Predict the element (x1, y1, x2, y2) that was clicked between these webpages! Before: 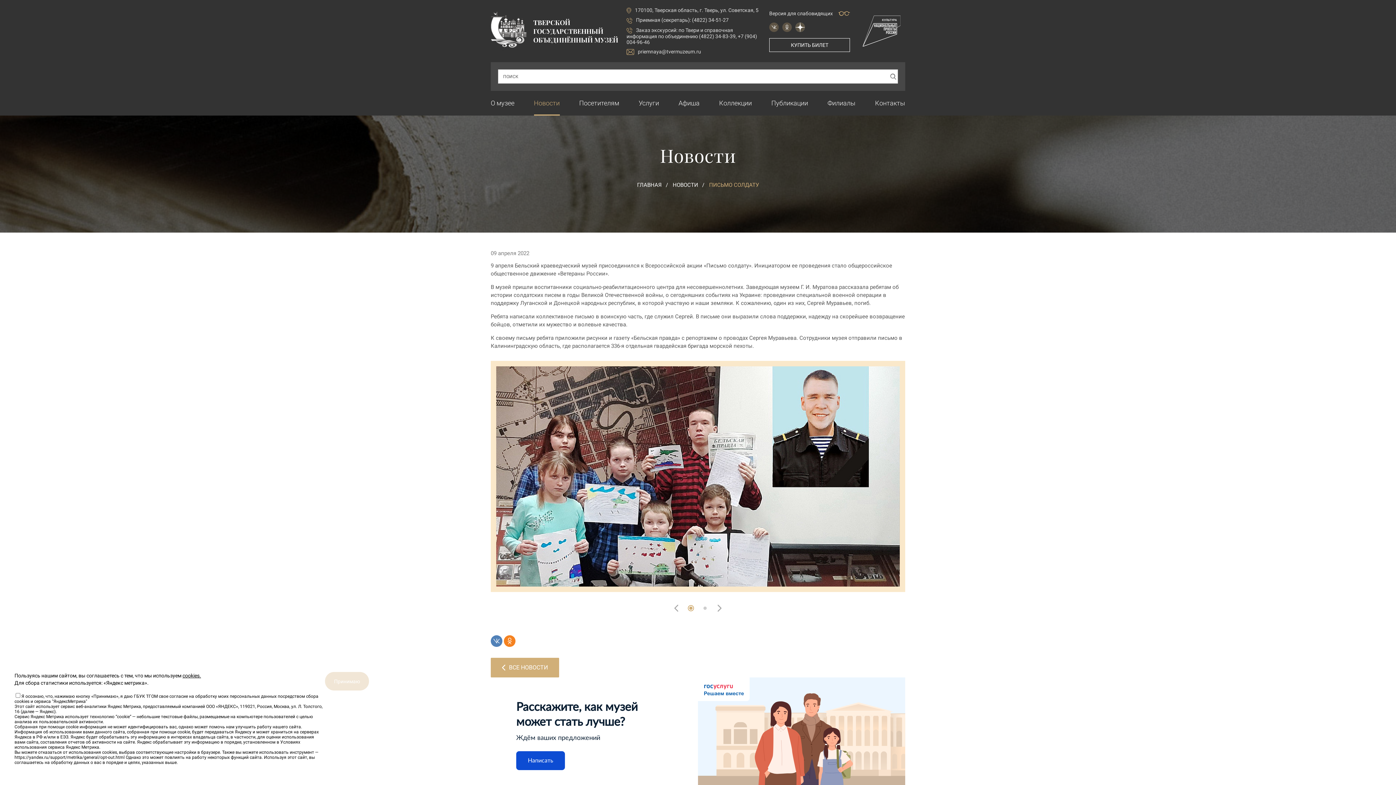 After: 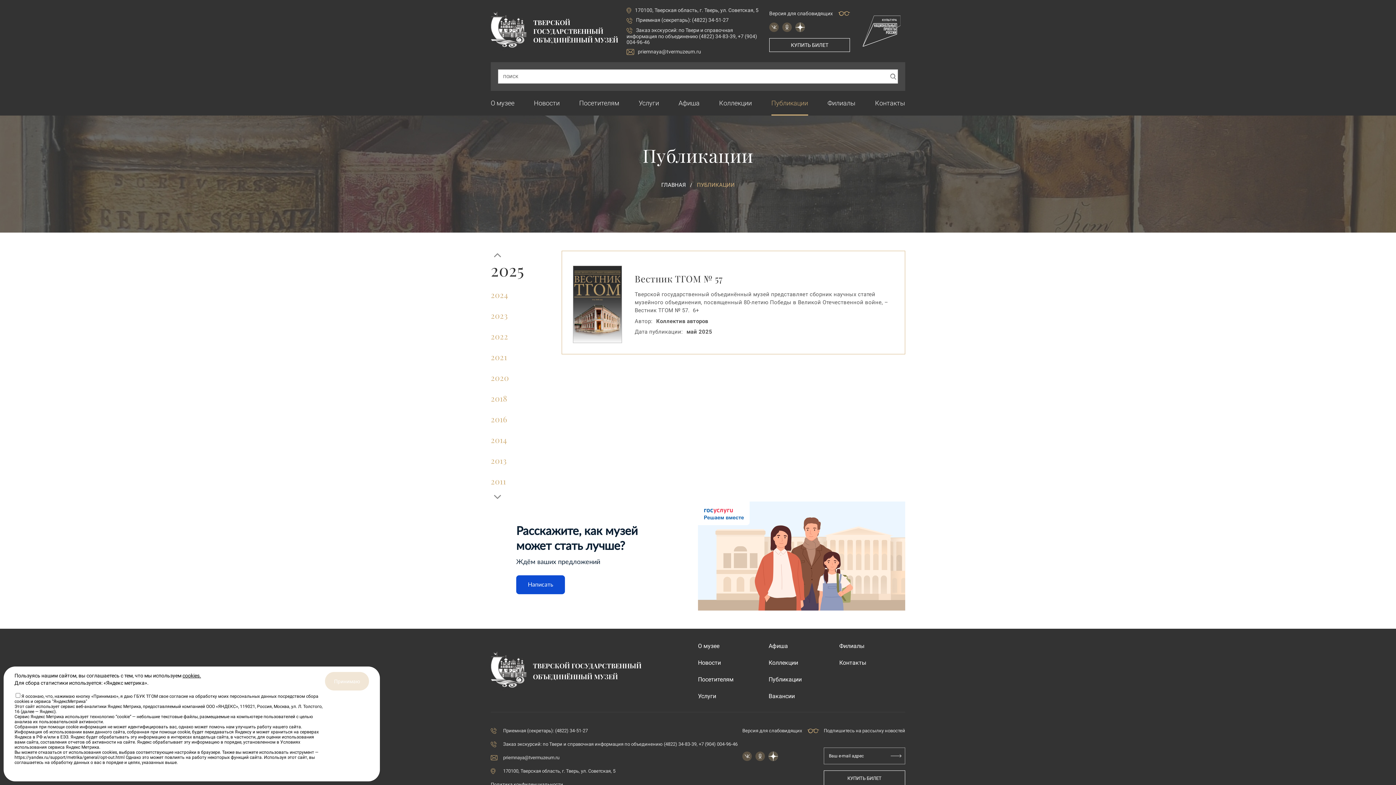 Action: label: Публикации bbox: (771, 90, 808, 115)